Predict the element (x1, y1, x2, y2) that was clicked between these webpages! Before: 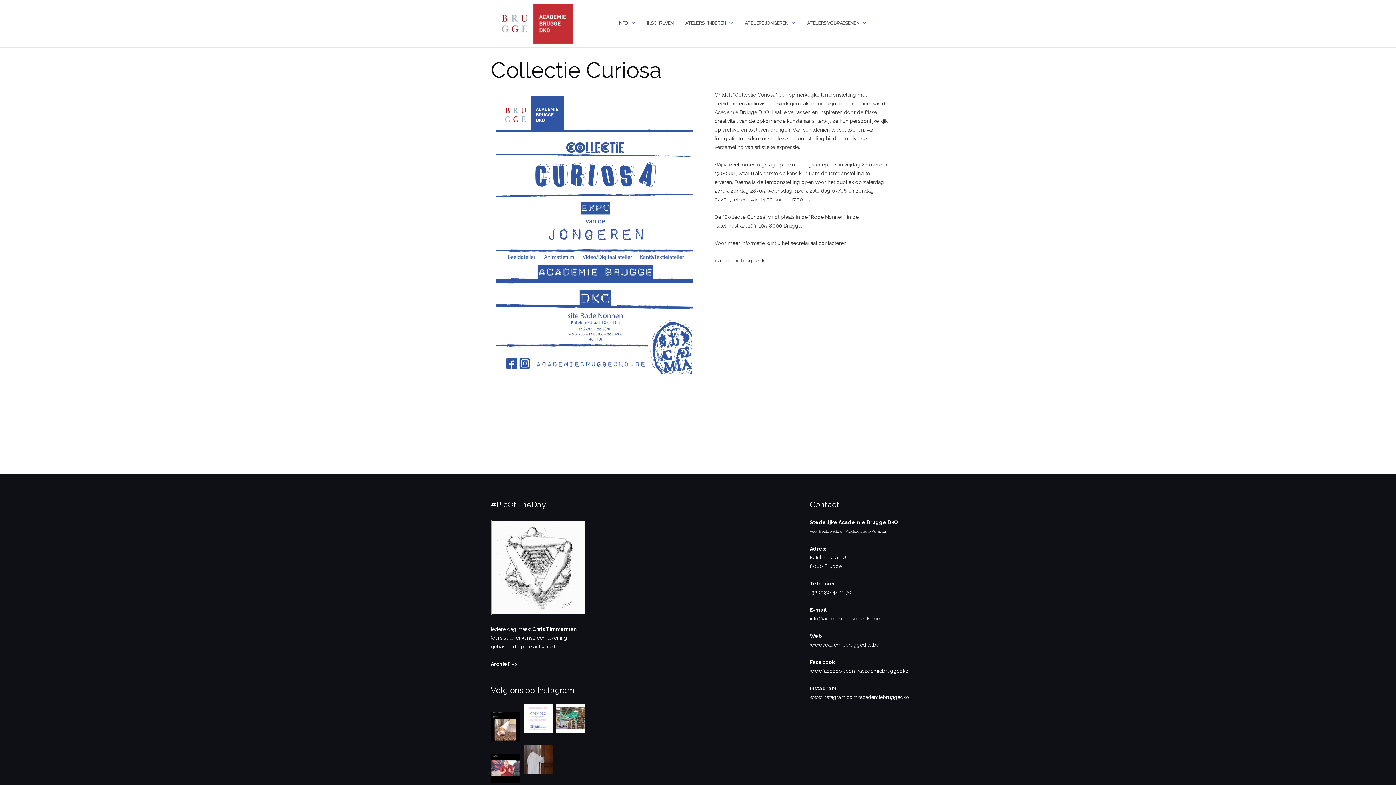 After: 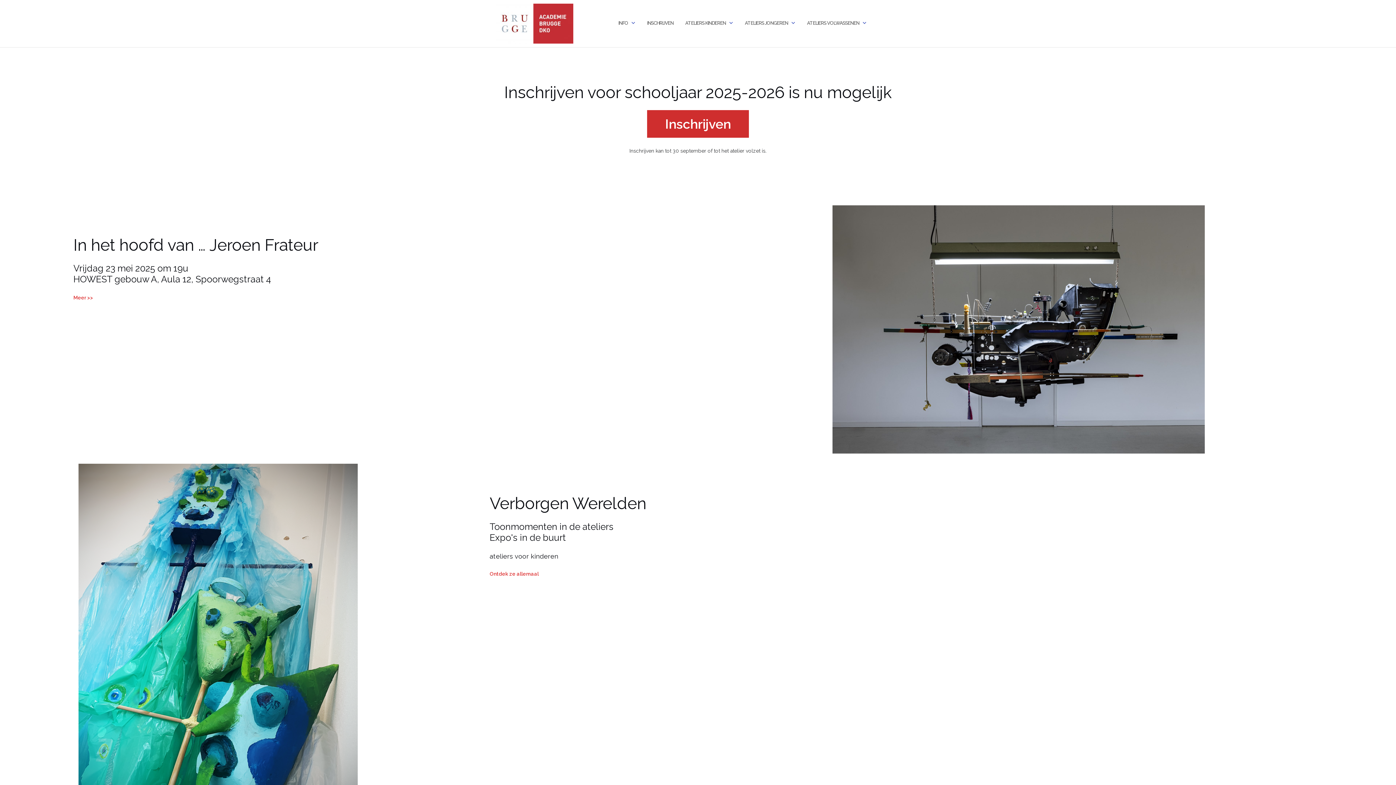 Action: bbox: (496, 3, 573, 43)